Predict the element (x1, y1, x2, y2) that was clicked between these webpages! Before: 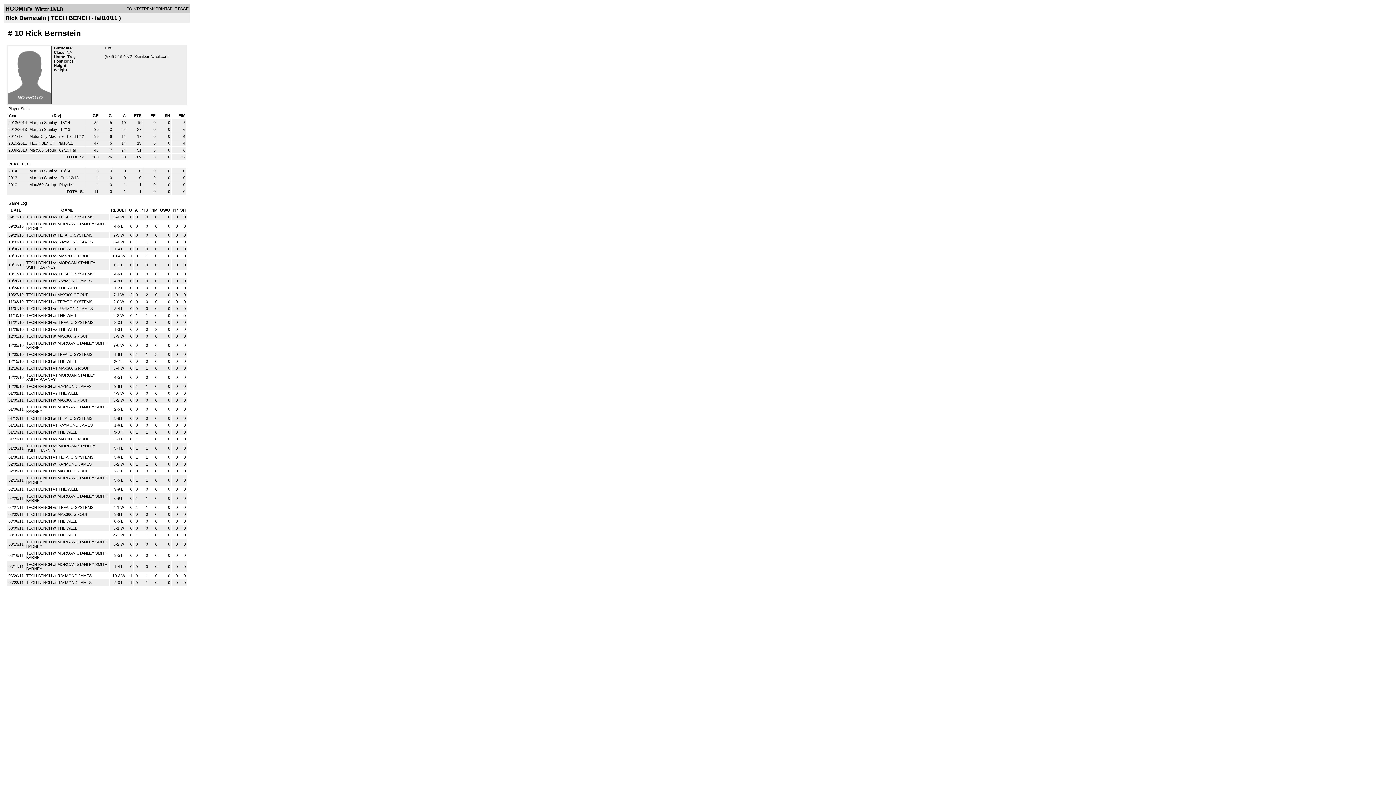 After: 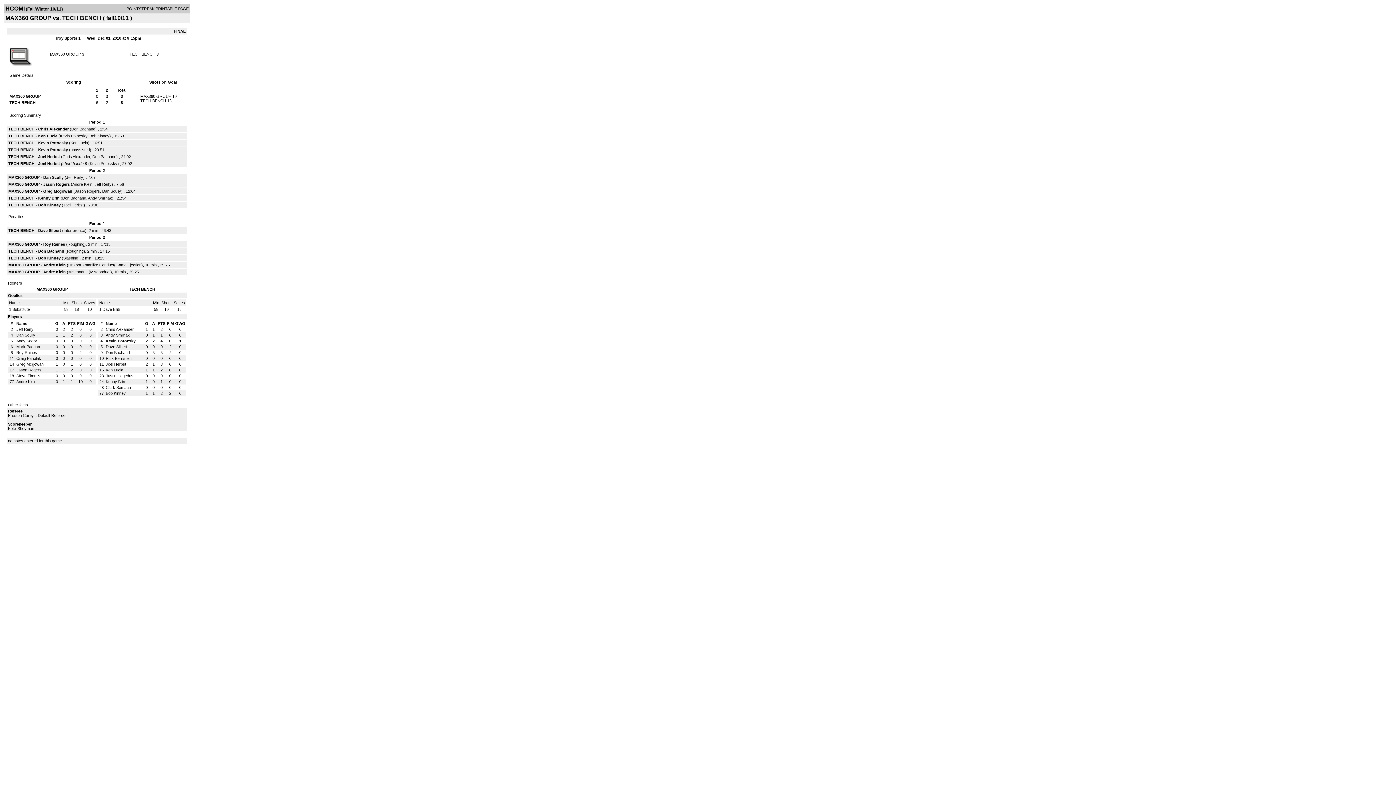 Action: bbox: (26, 334, 88, 338) label: TECH BENCH at MAX360 GROUP